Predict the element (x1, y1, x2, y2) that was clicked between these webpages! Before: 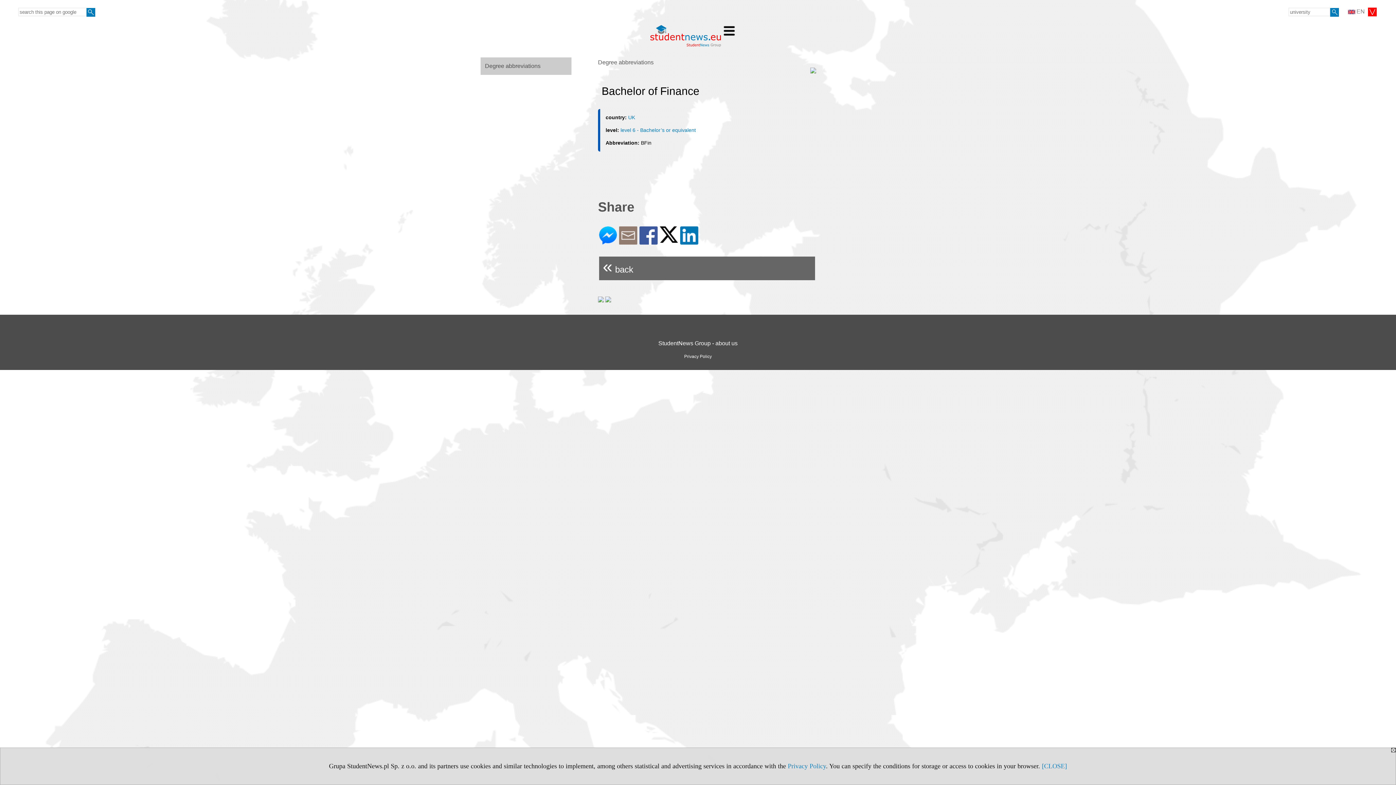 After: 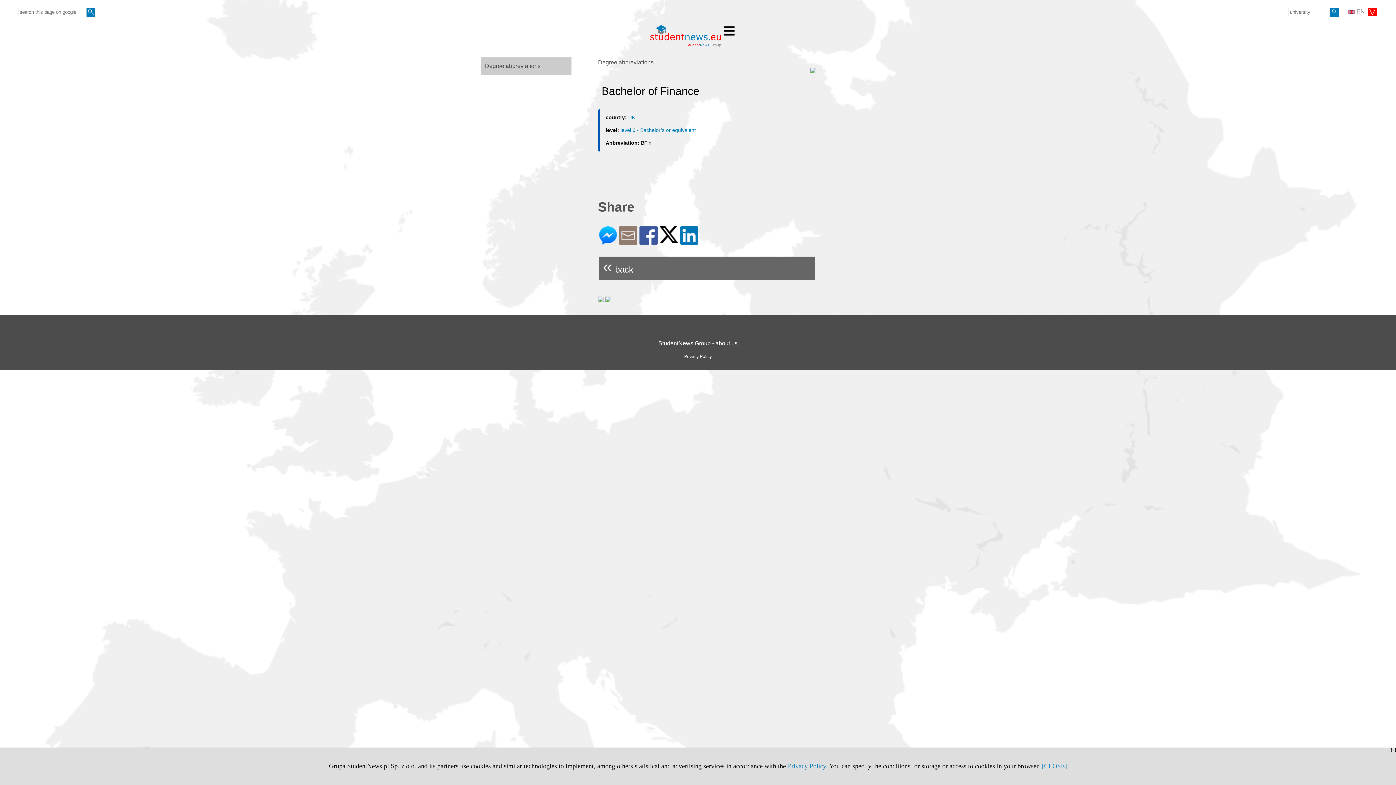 Action: bbox: (680, 236, 698, 246)